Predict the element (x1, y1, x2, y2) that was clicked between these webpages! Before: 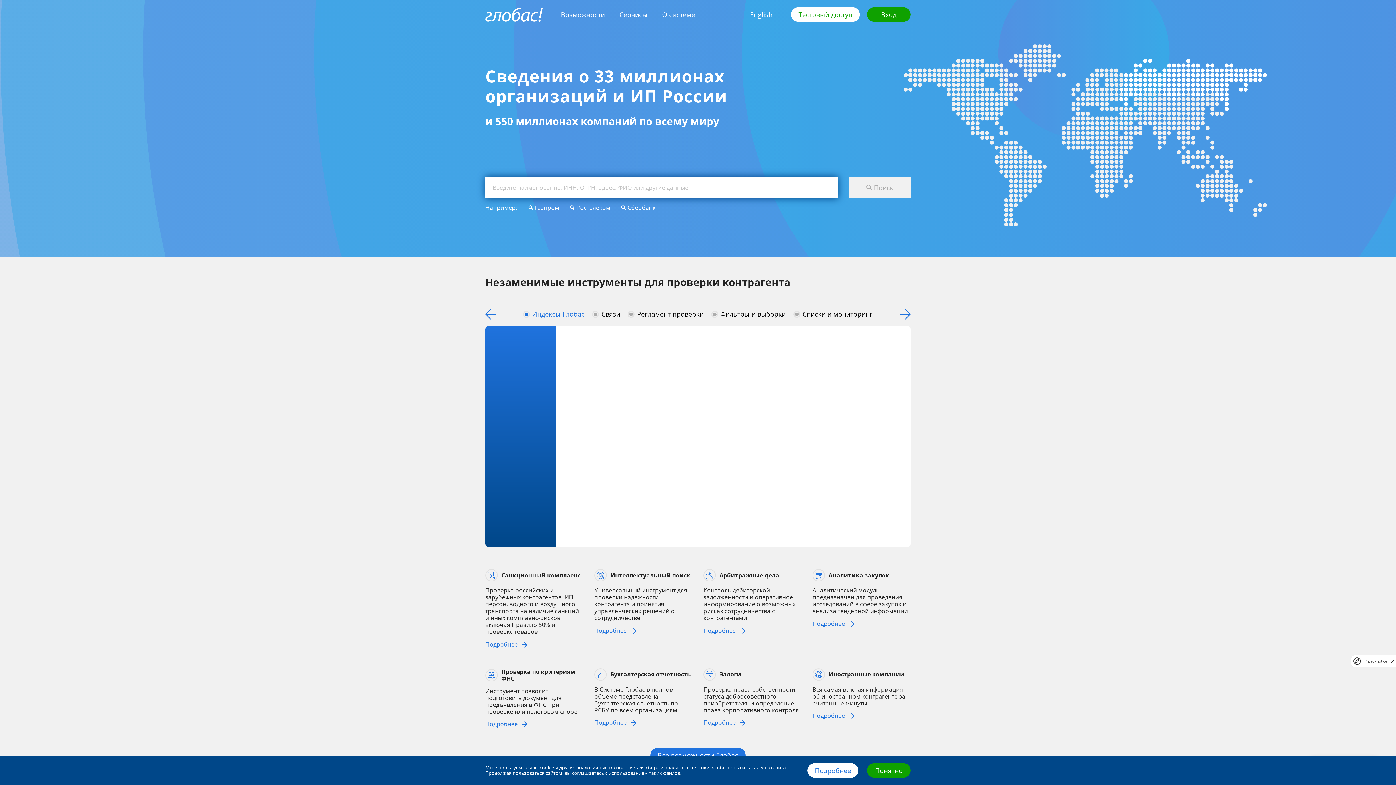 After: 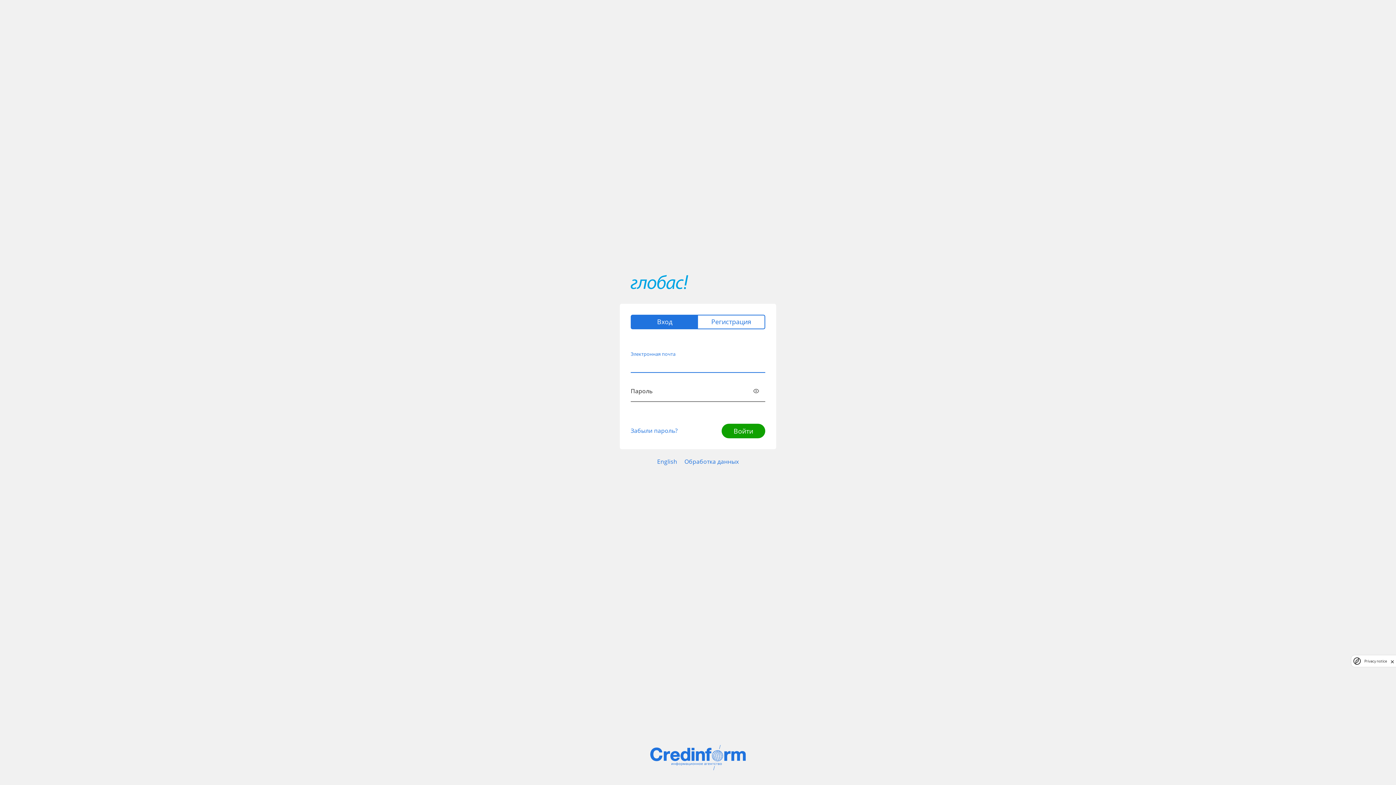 Action: bbox: (867, 7, 910, 21) label: Вход